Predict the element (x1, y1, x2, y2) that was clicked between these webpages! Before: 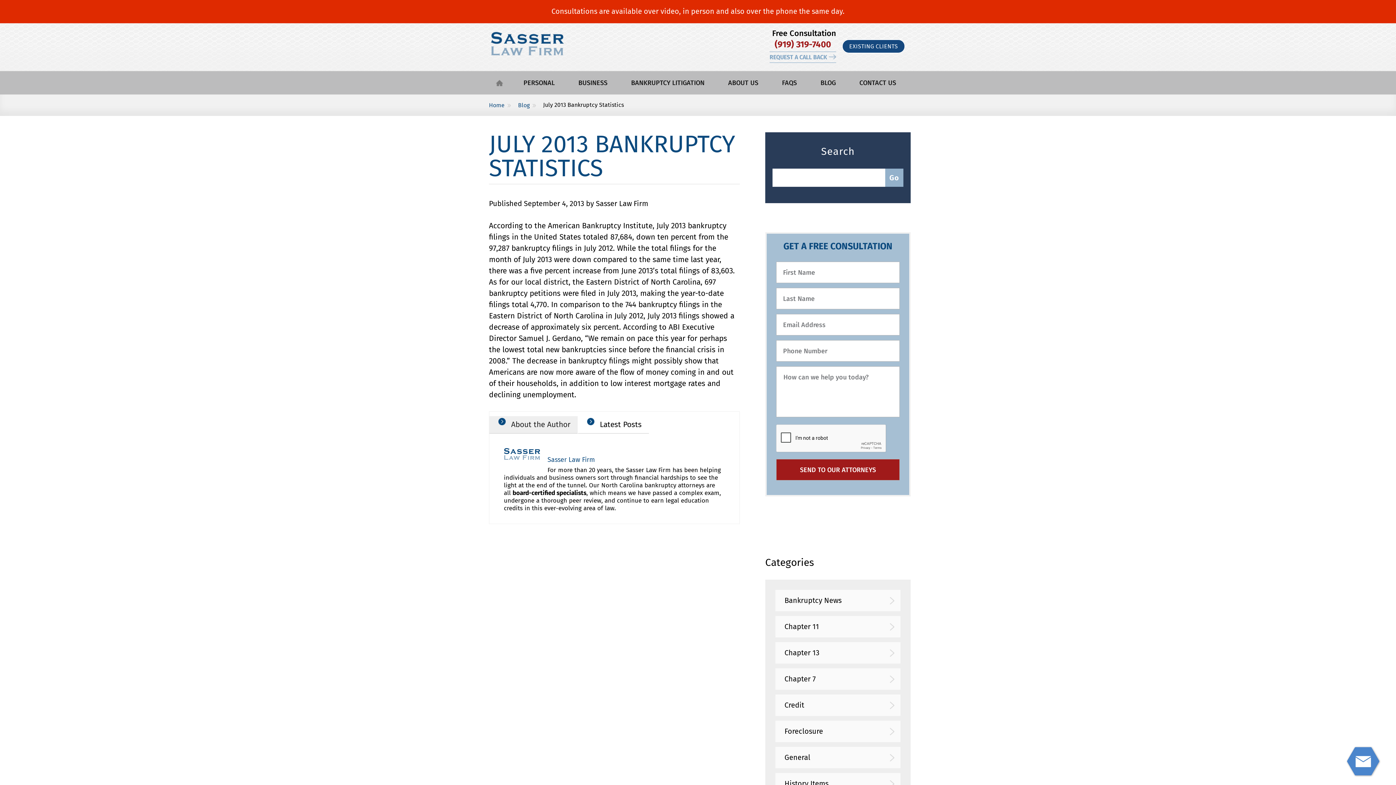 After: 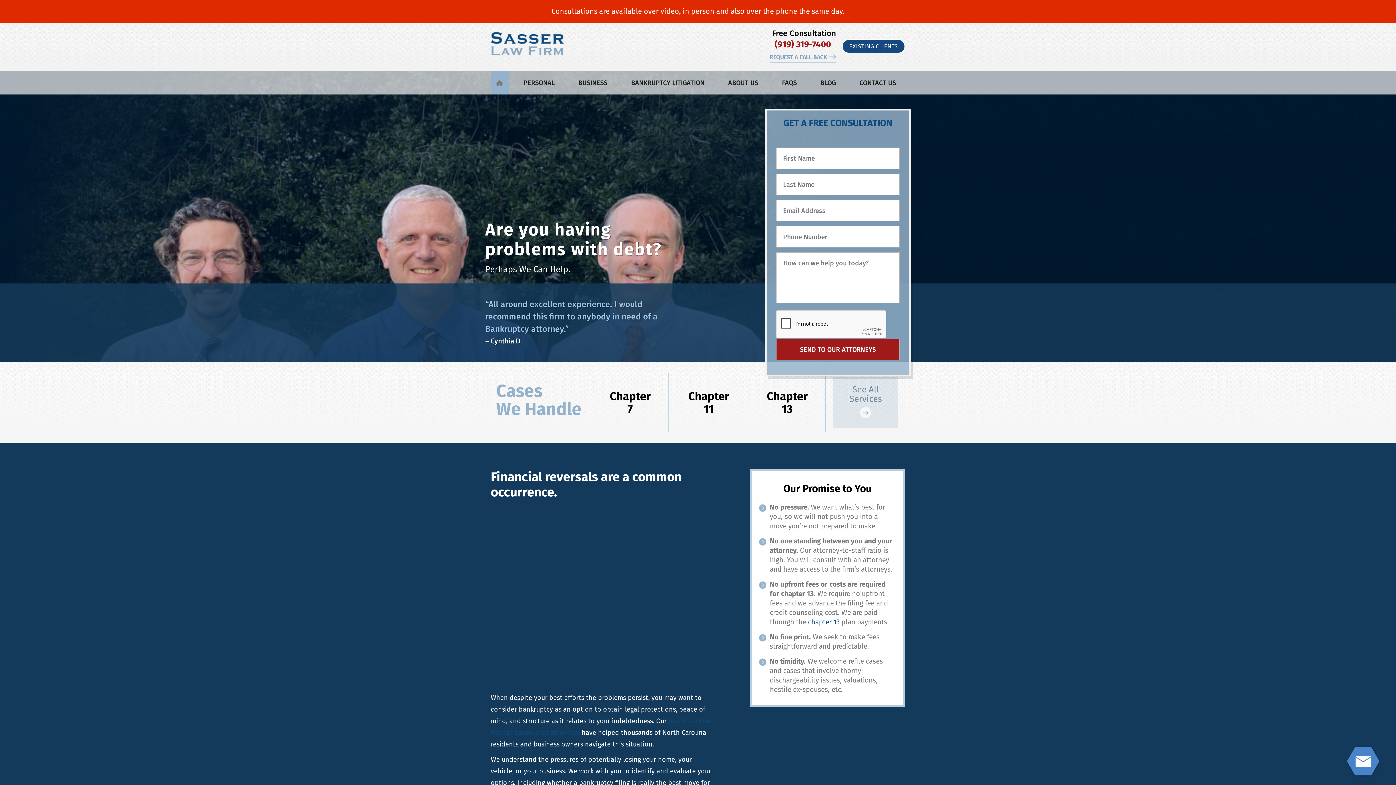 Action: bbox: (489, 102, 510, 108) label: Home